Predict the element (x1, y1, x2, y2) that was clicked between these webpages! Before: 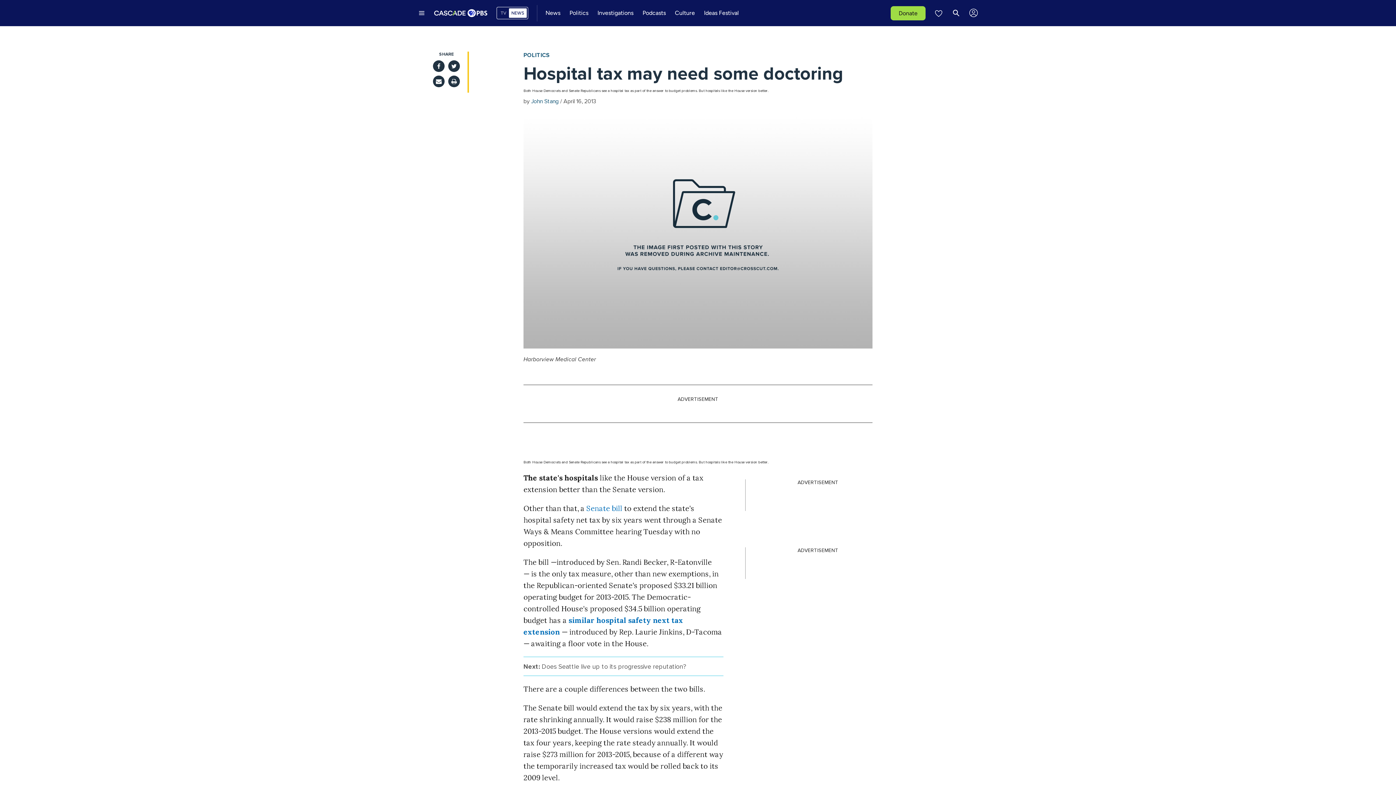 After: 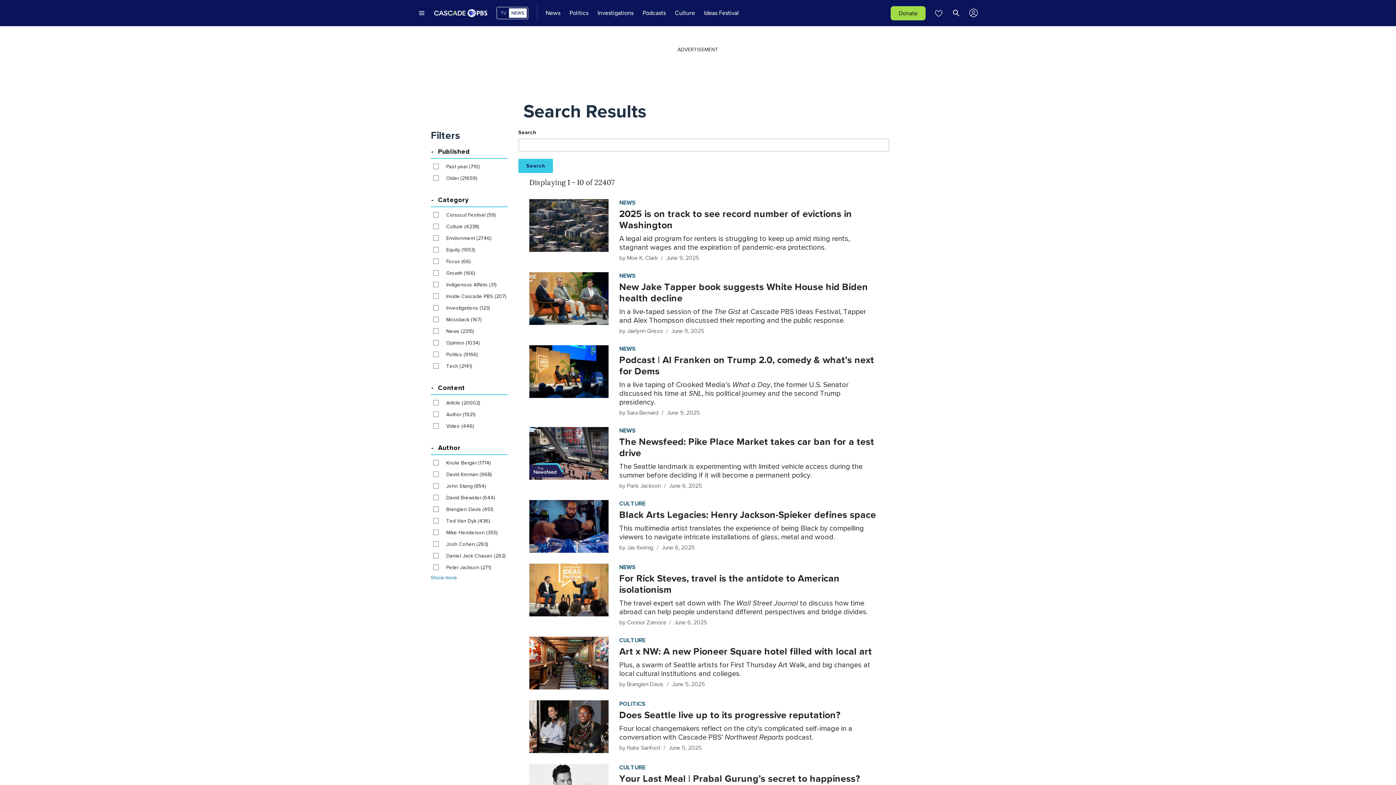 Action: bbox: (952, 8, 960, 17) label: Search